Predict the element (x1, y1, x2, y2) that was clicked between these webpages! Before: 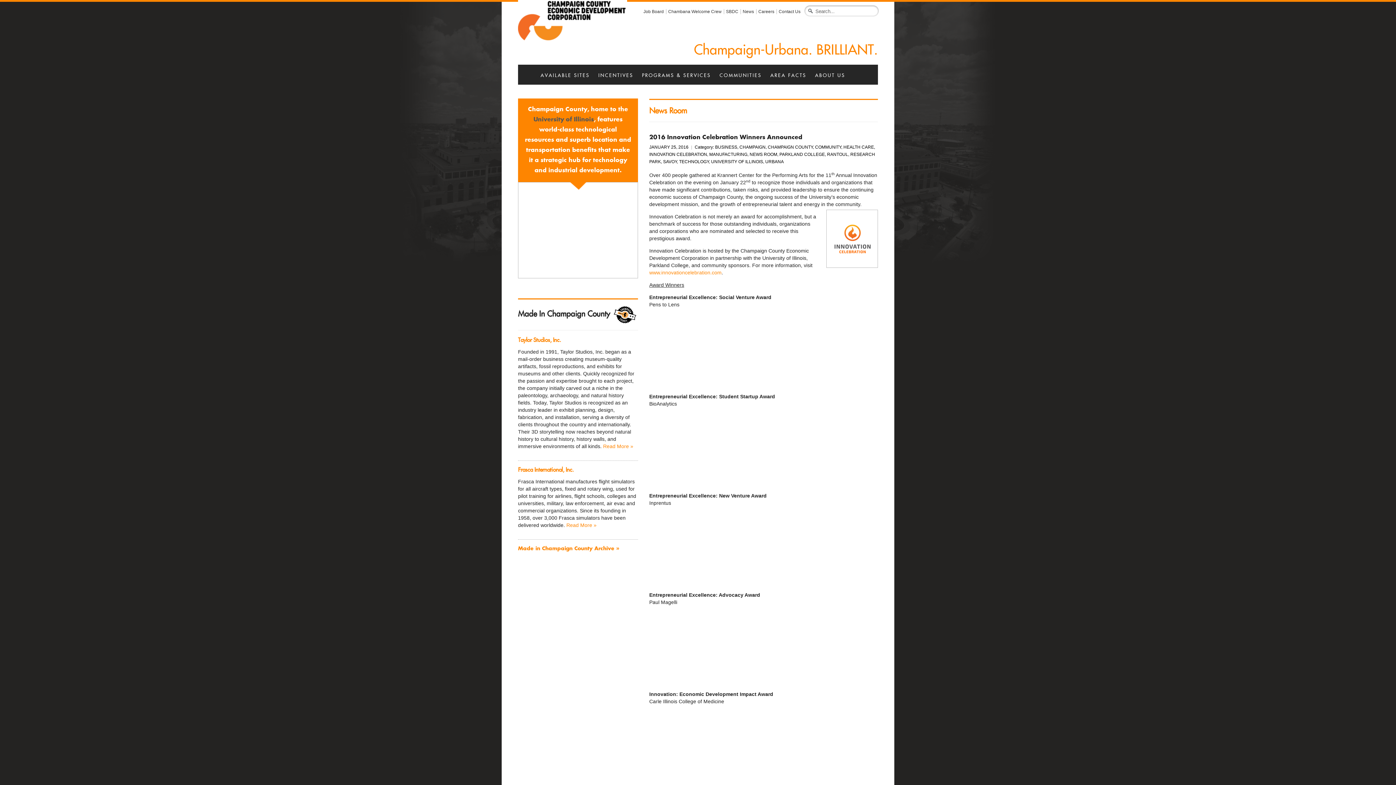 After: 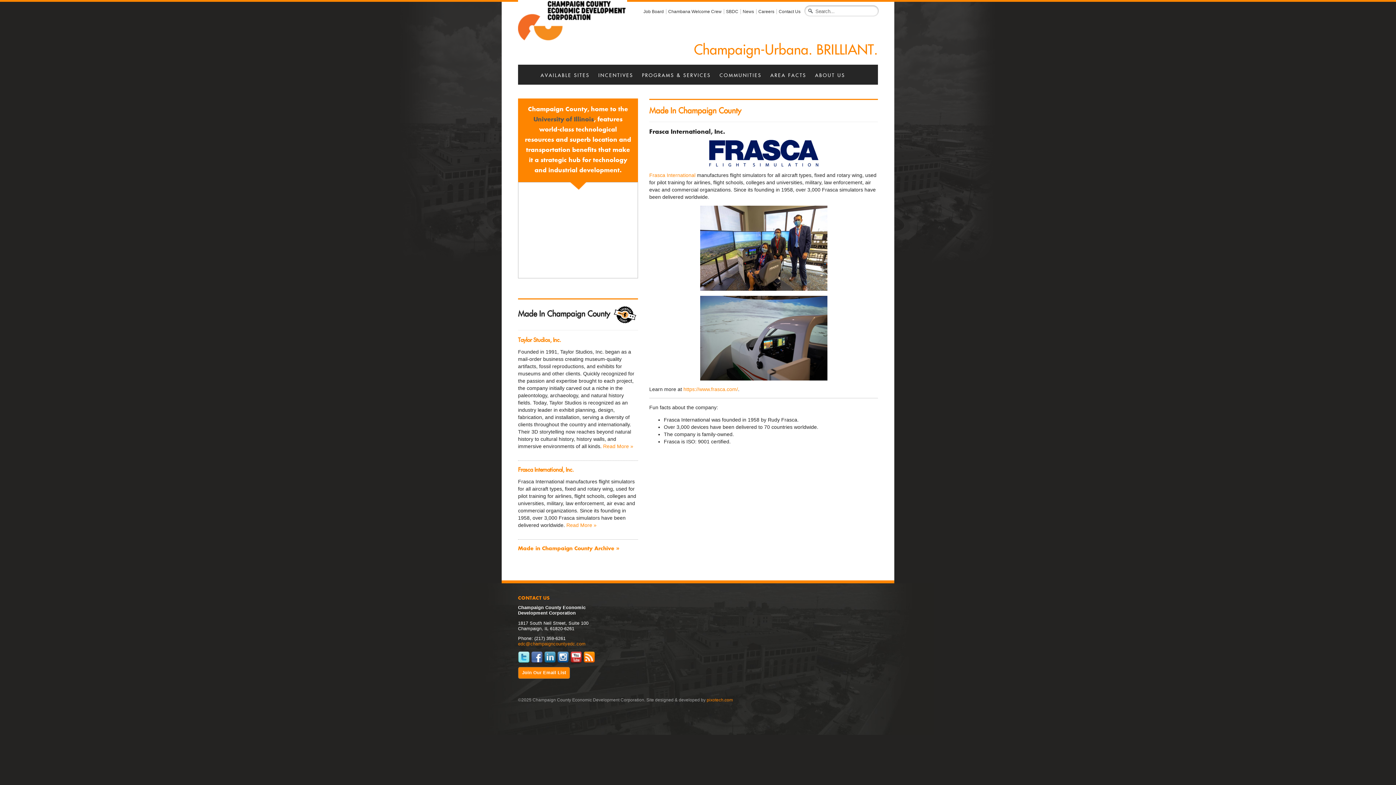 Action: label: Read More » bbox: (566, 522, 596, 528)